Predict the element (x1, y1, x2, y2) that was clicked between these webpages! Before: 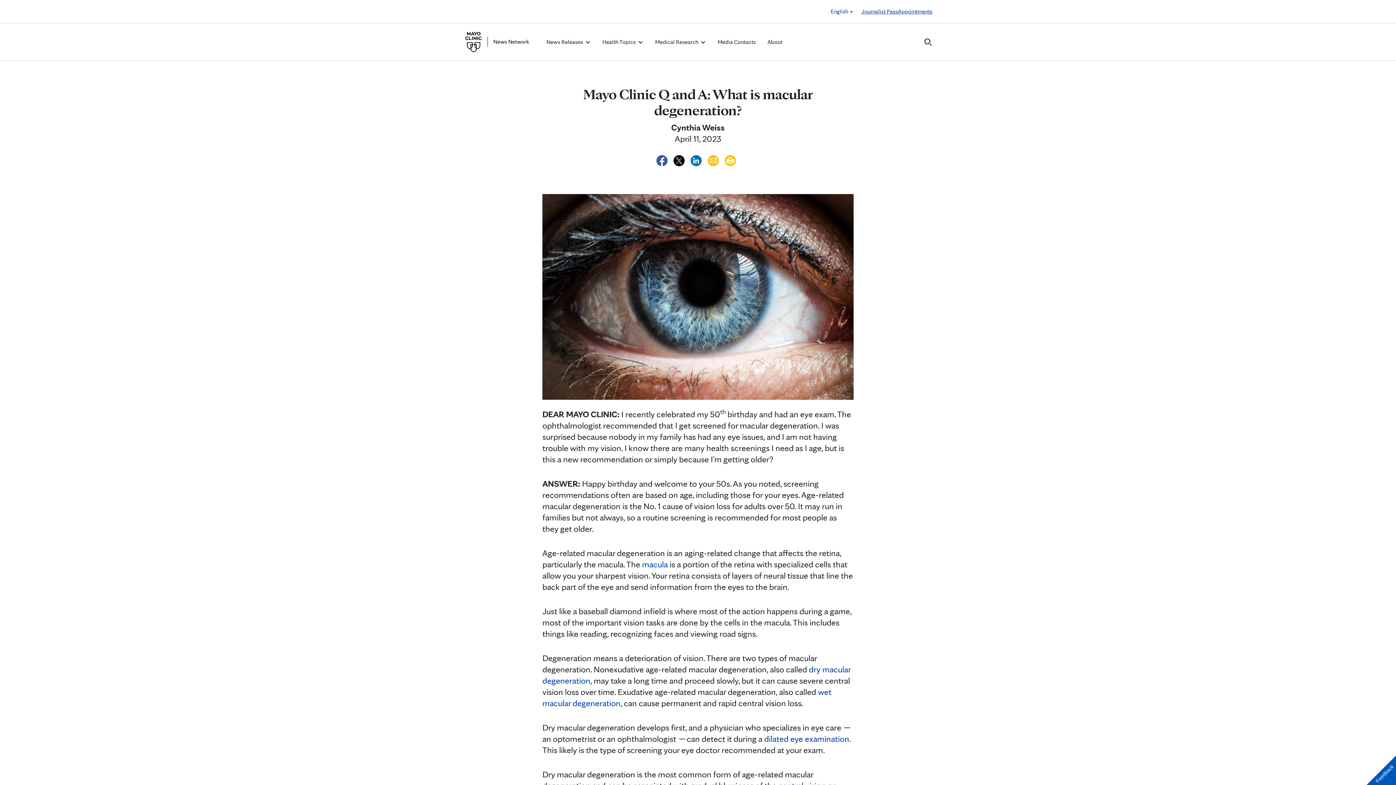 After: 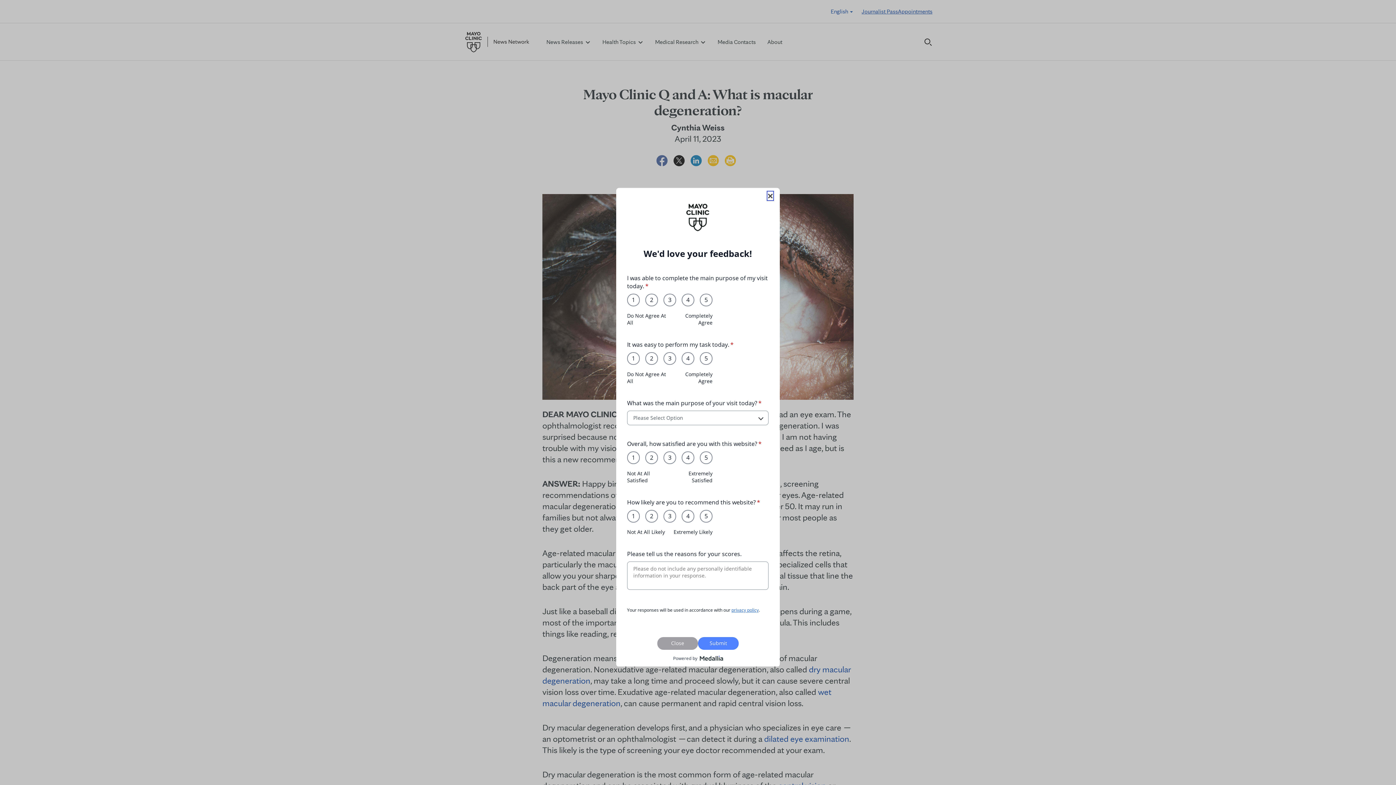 Action: bbox: (1366, 756, 1396, 785) label: Feedback